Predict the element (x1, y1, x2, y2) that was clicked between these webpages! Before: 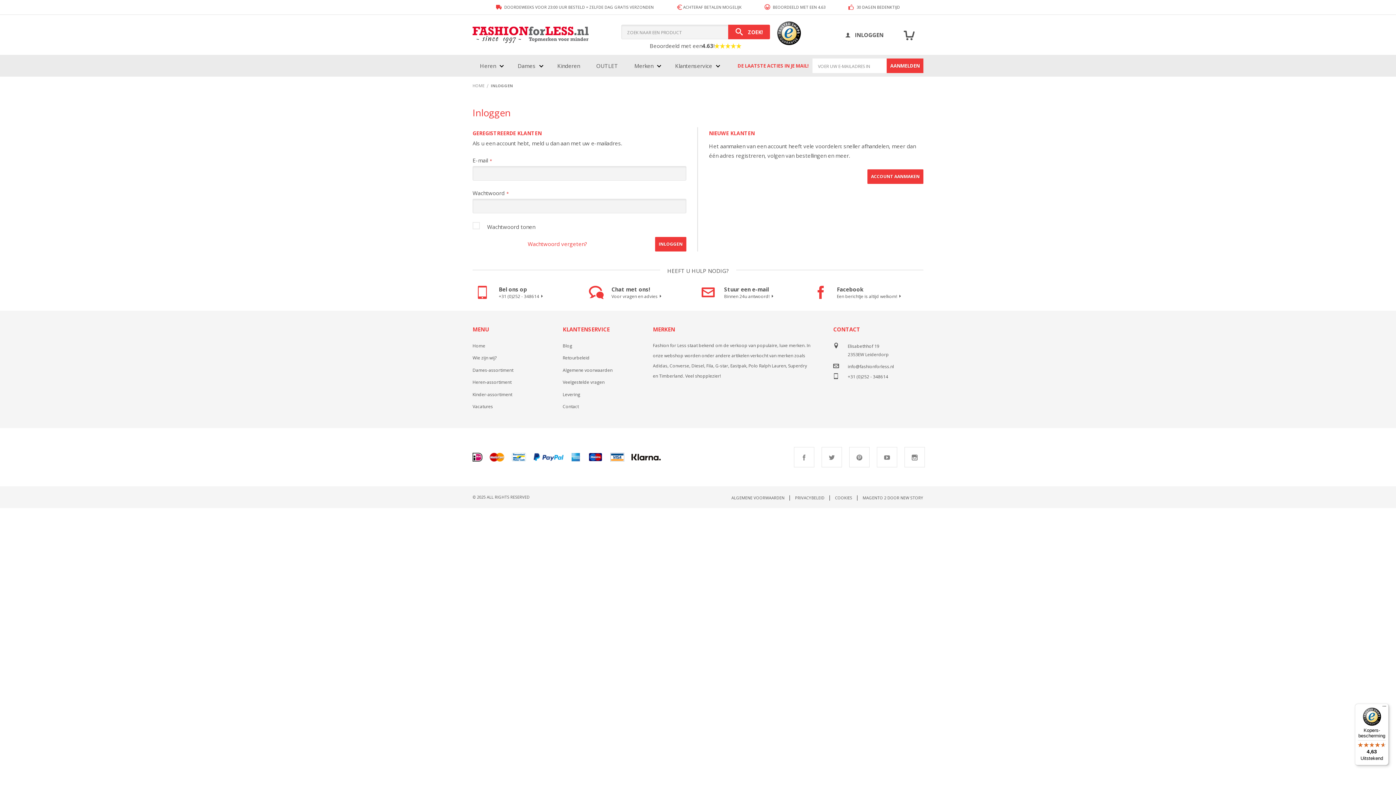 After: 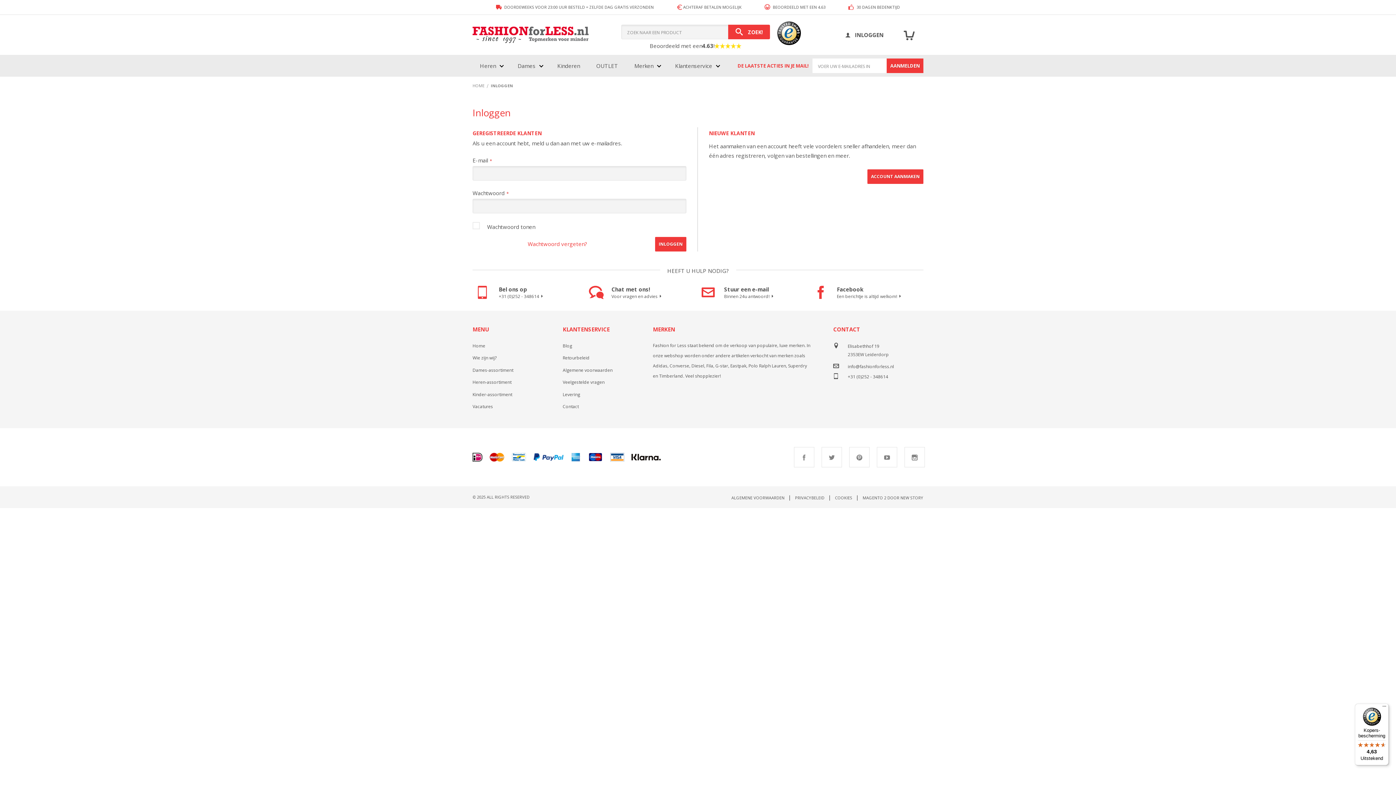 Action: label: info@fashionforless.nl bbox: (848, 363, 894, 369)